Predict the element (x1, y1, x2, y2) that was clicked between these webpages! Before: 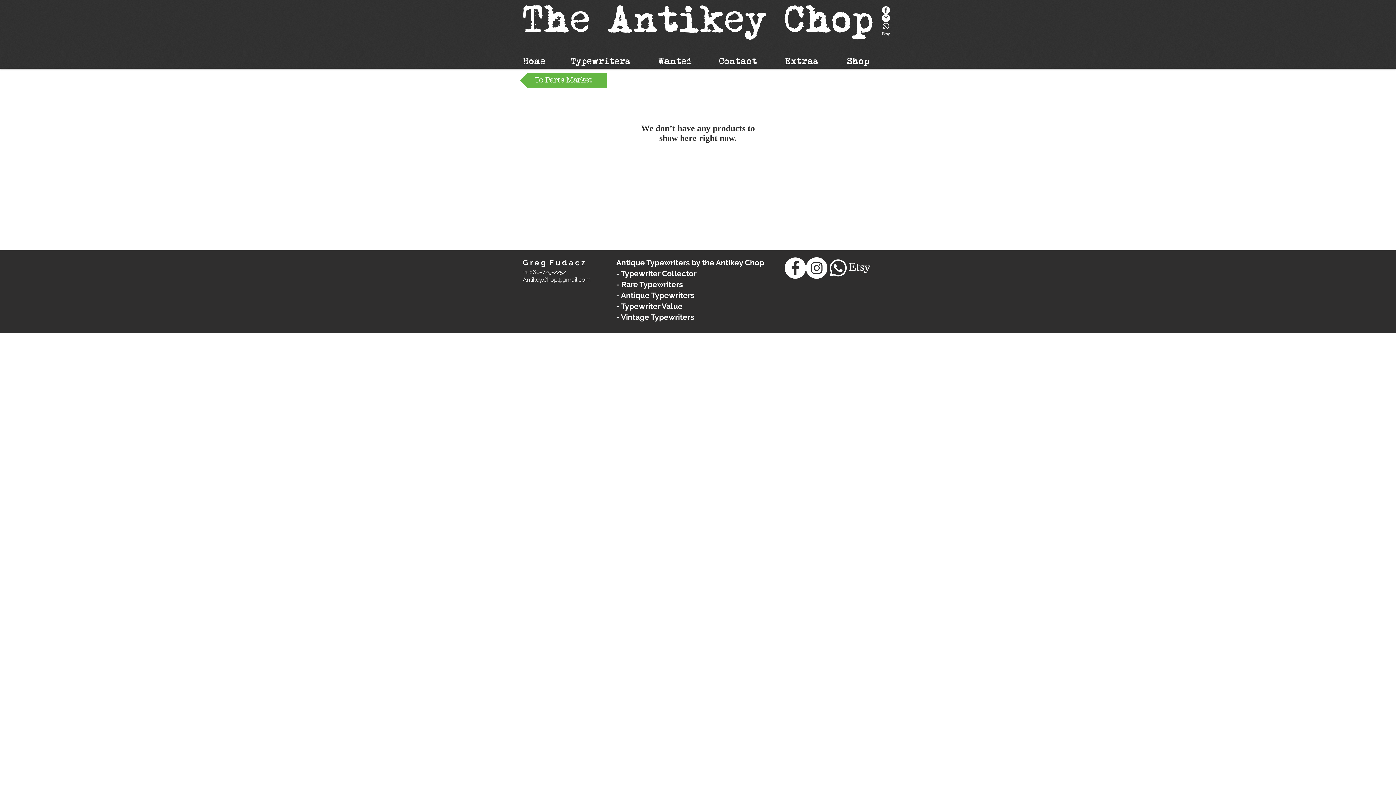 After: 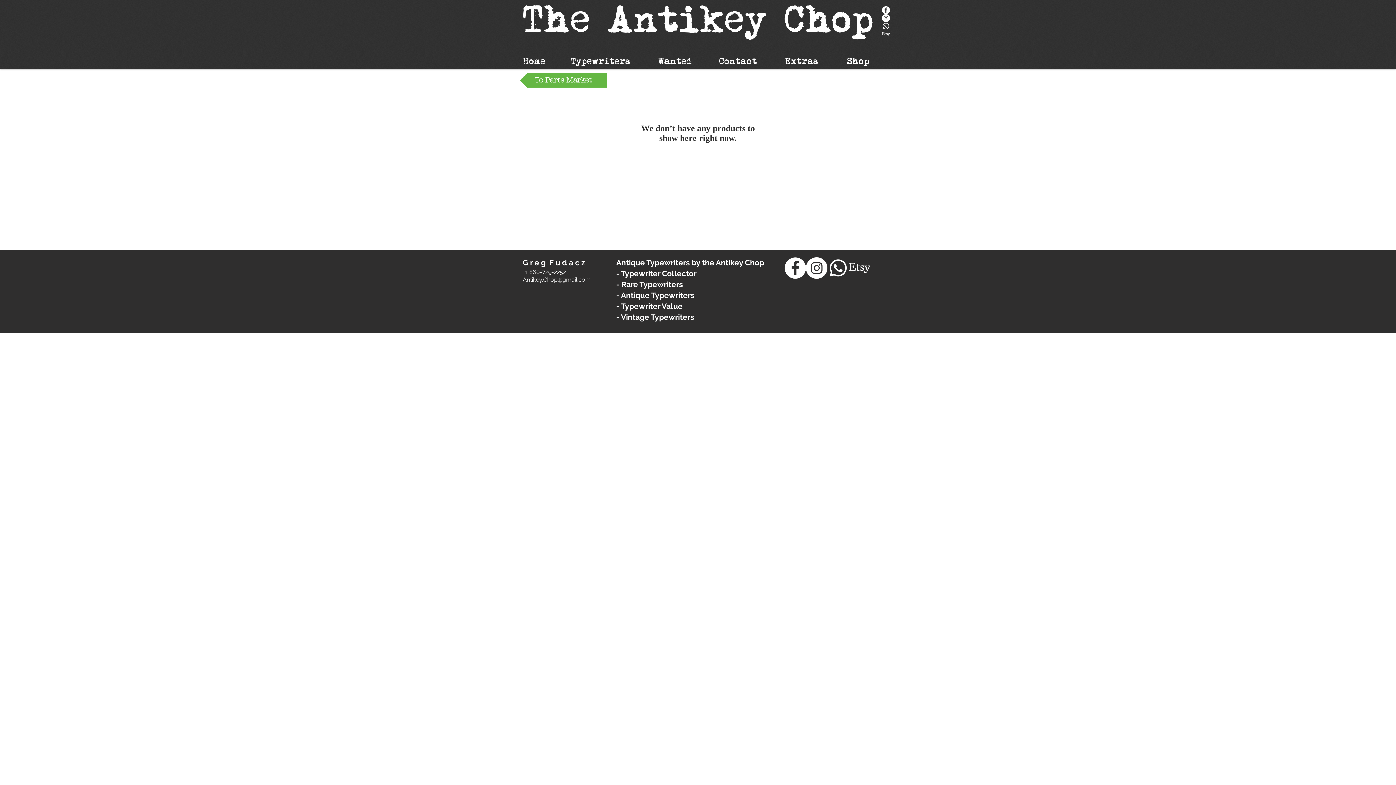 Action: label: Instagram - White Circle bbox: (882, 14, 890, 22)